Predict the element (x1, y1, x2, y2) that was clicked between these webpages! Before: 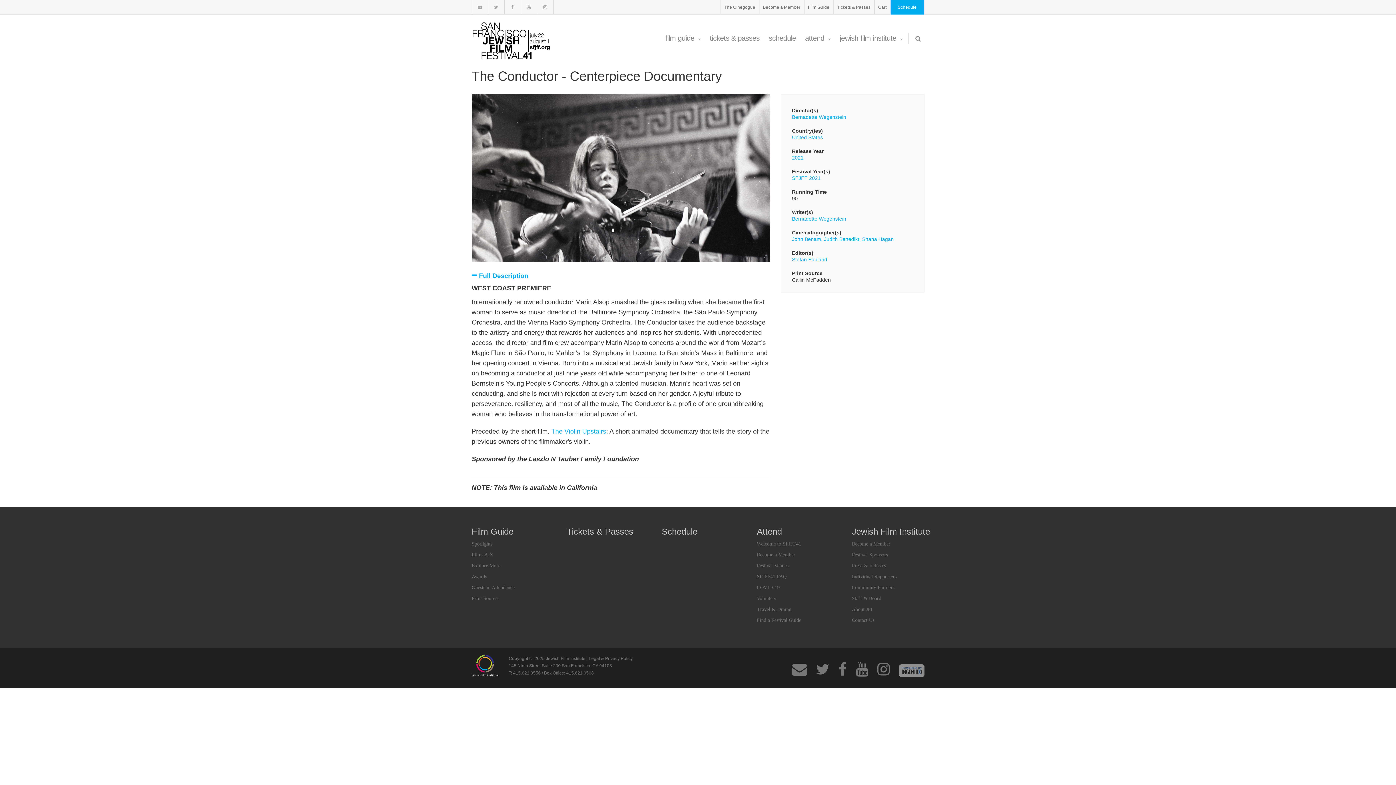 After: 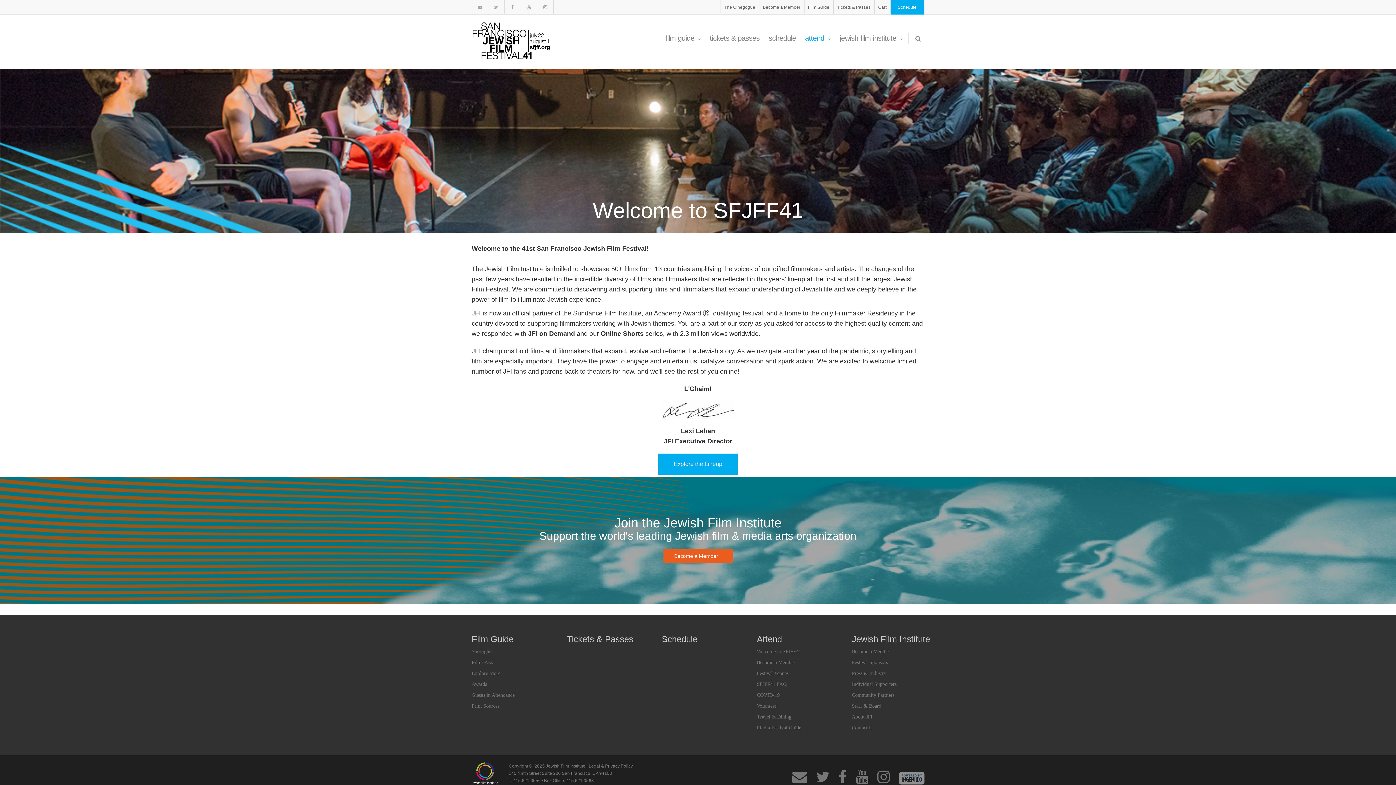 Action: label: Welcome to SFJFF41 bbox: (757, 541, 801, 547)